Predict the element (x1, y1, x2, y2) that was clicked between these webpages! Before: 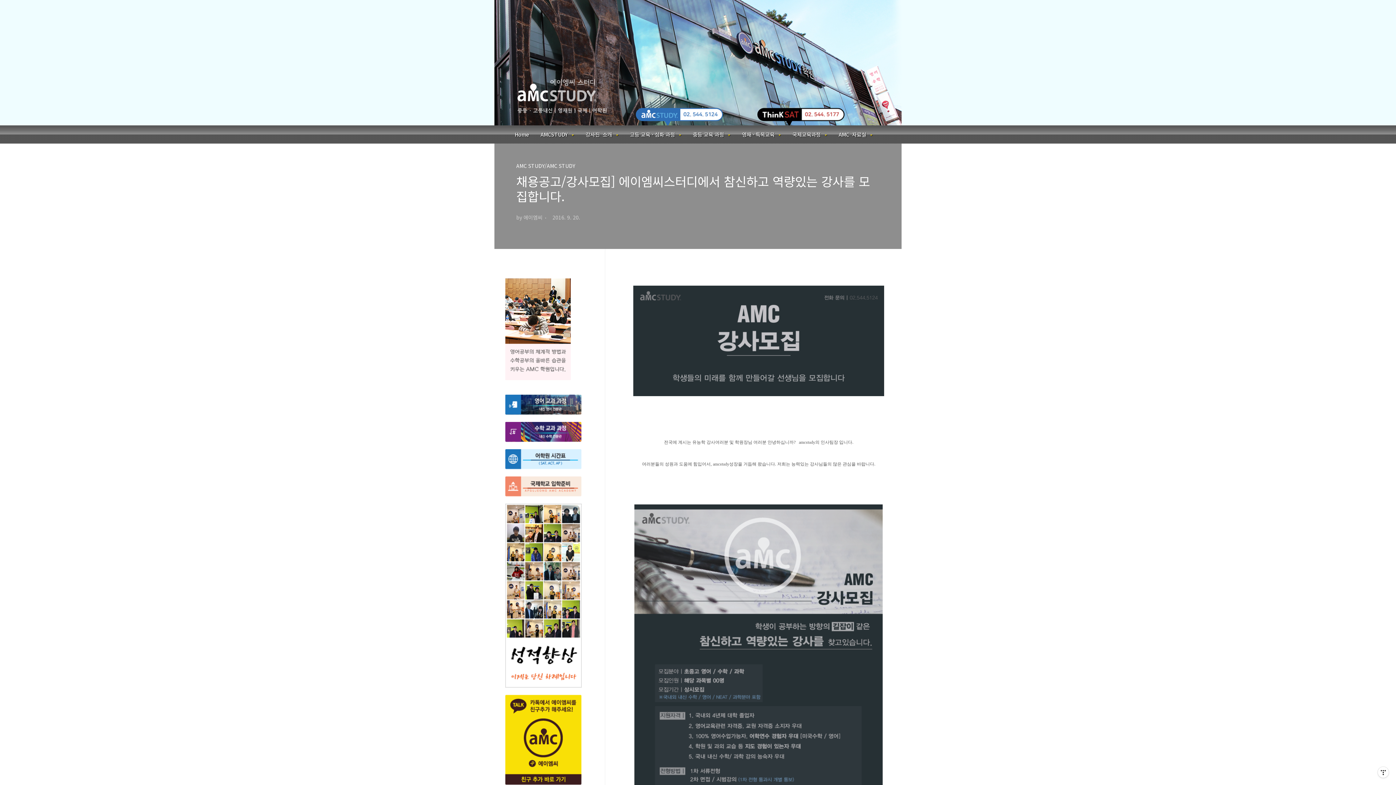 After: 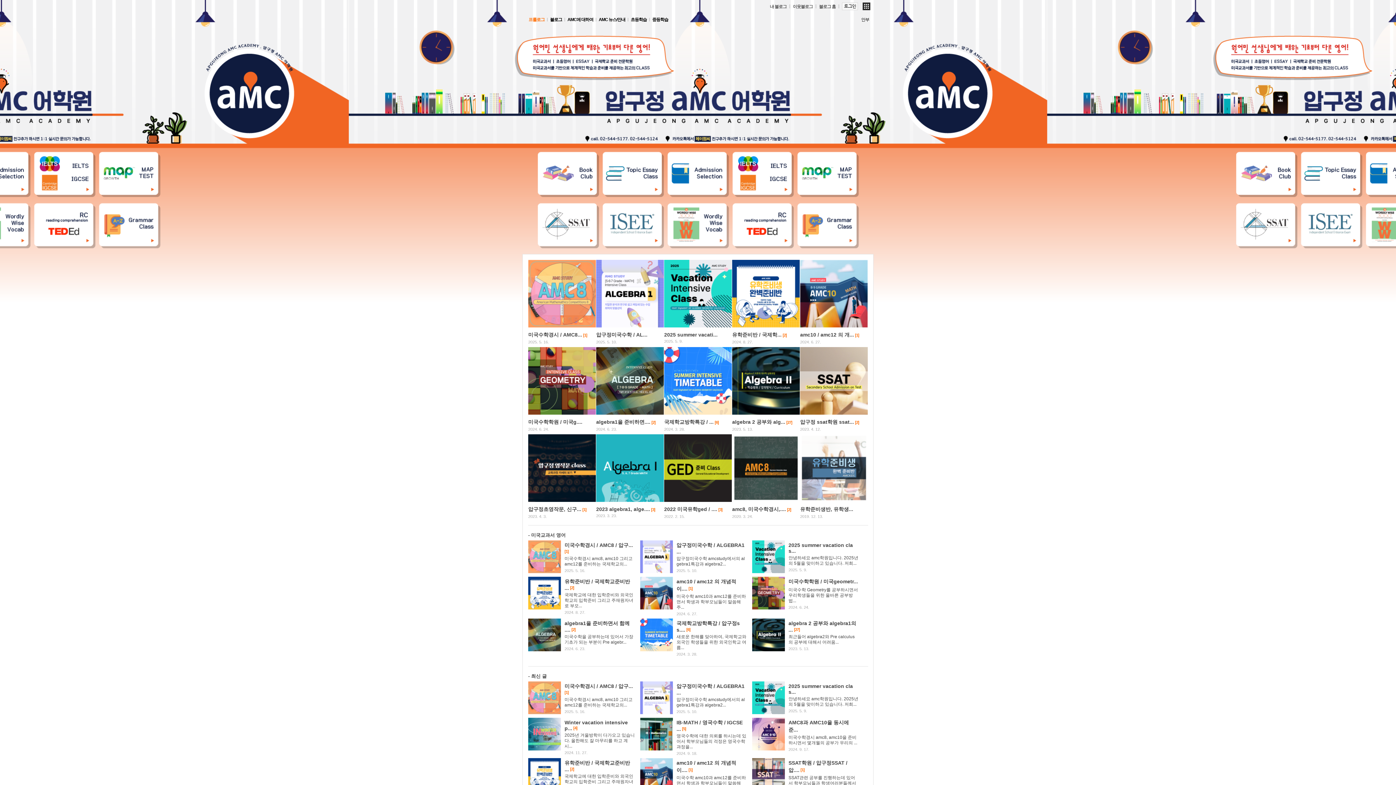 Action: bbox: (505, 476, 581, 484)